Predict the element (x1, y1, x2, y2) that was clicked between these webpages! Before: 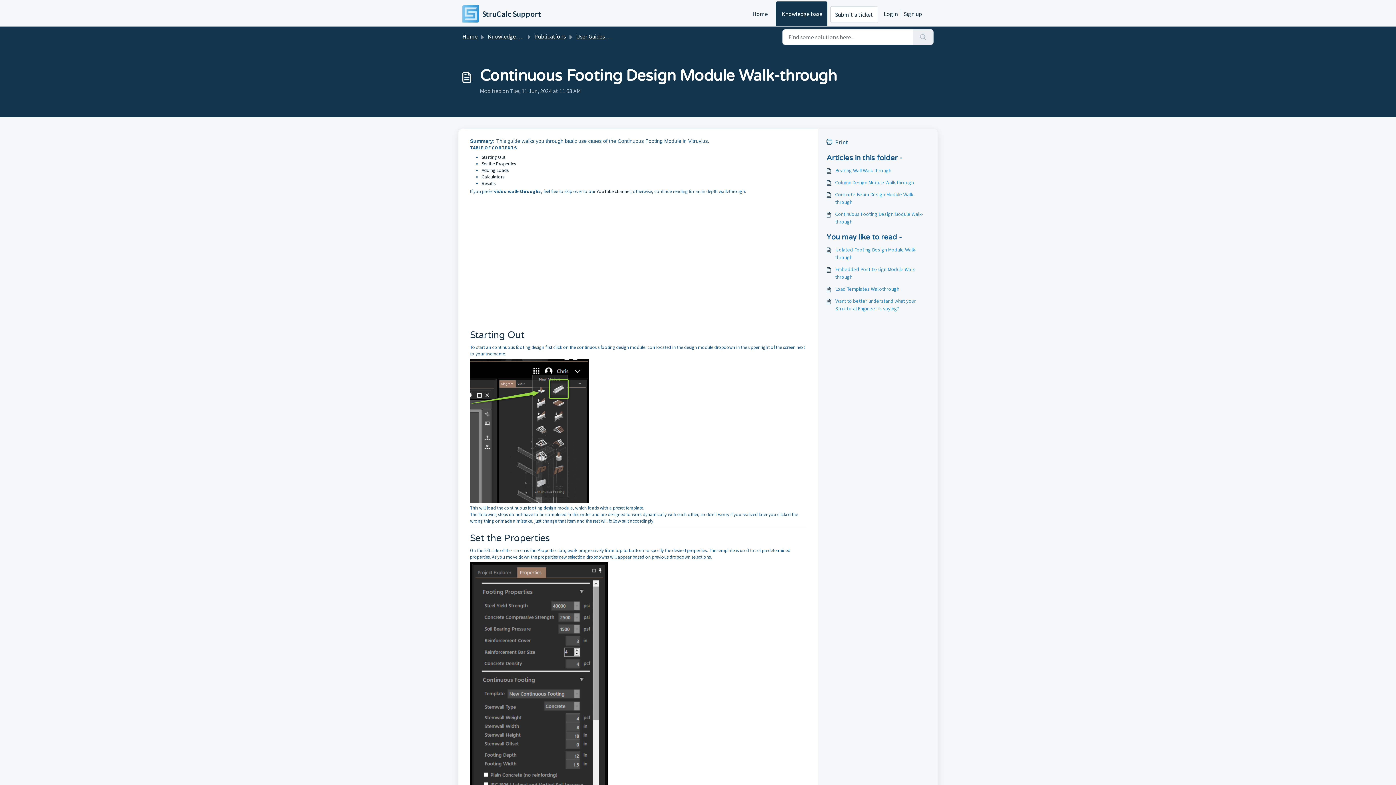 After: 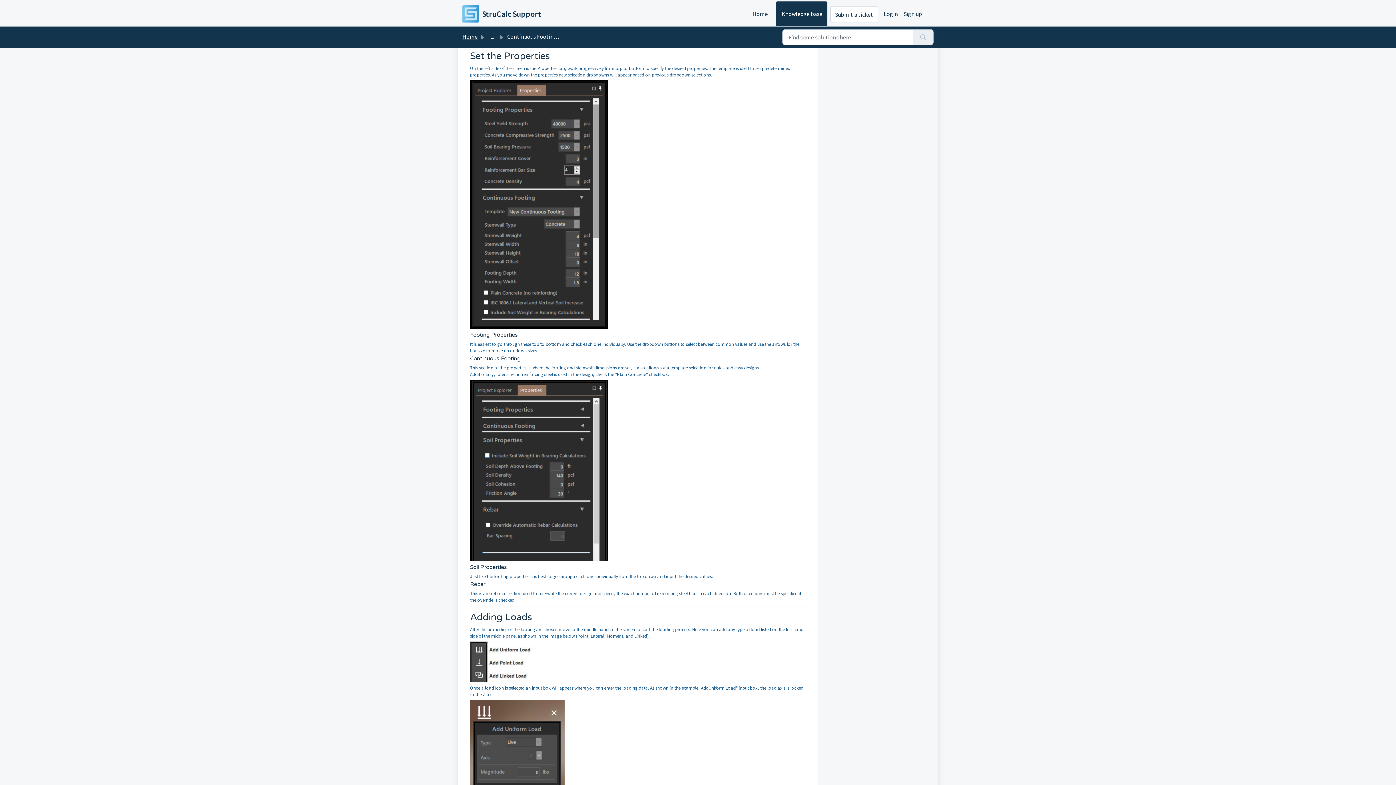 Action: bbox: (481, 160, 516, 166) label: Set the Properties